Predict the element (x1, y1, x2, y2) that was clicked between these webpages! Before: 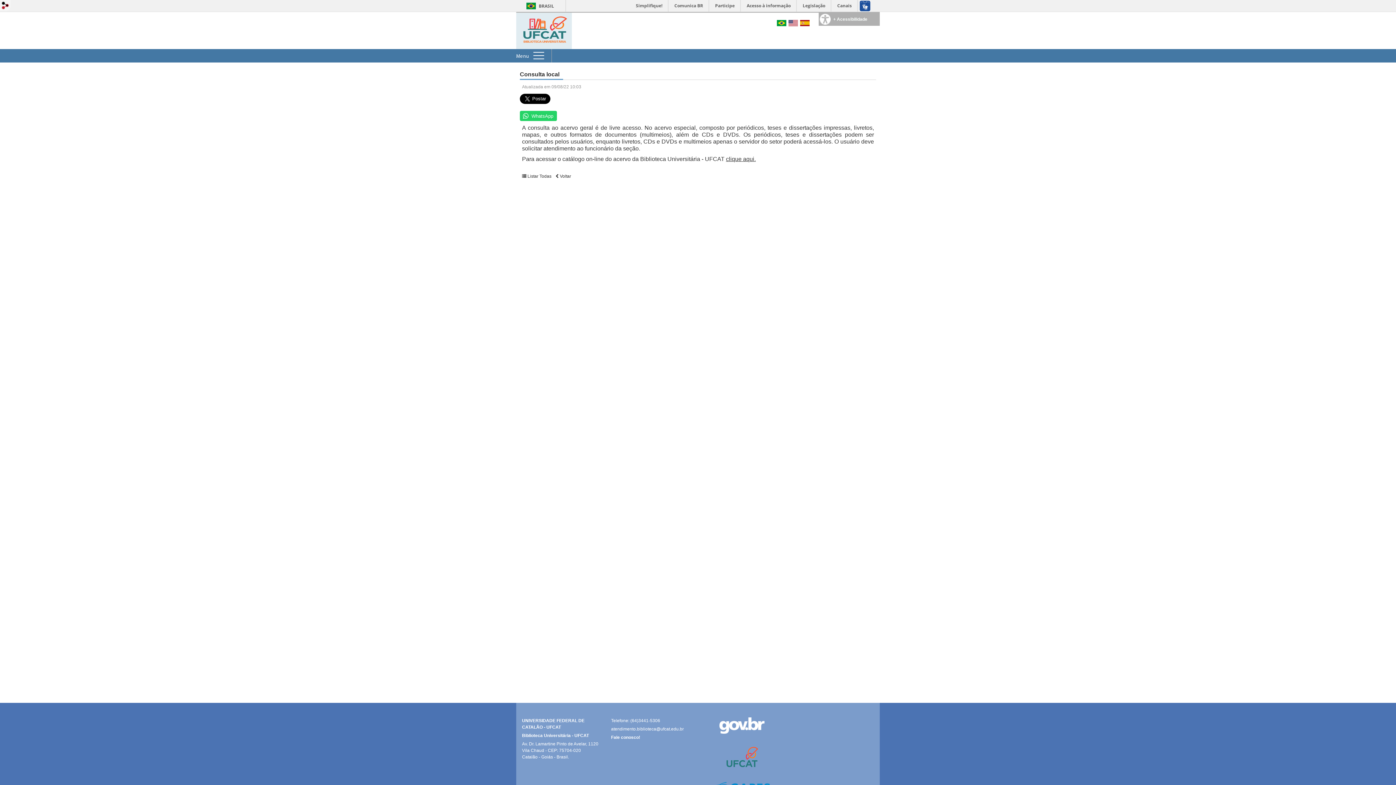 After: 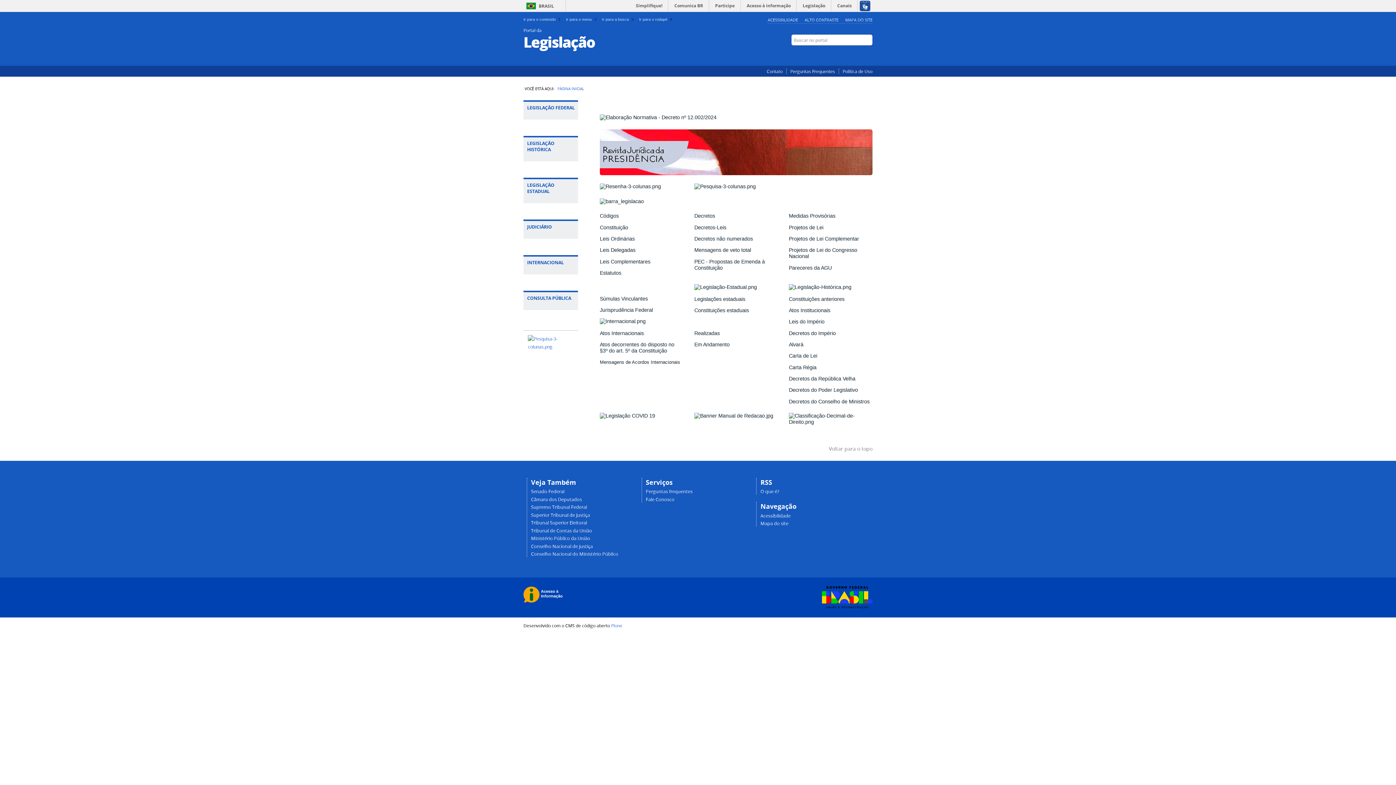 Action: label: Legislação bbox: (798, 0, 830, 11)